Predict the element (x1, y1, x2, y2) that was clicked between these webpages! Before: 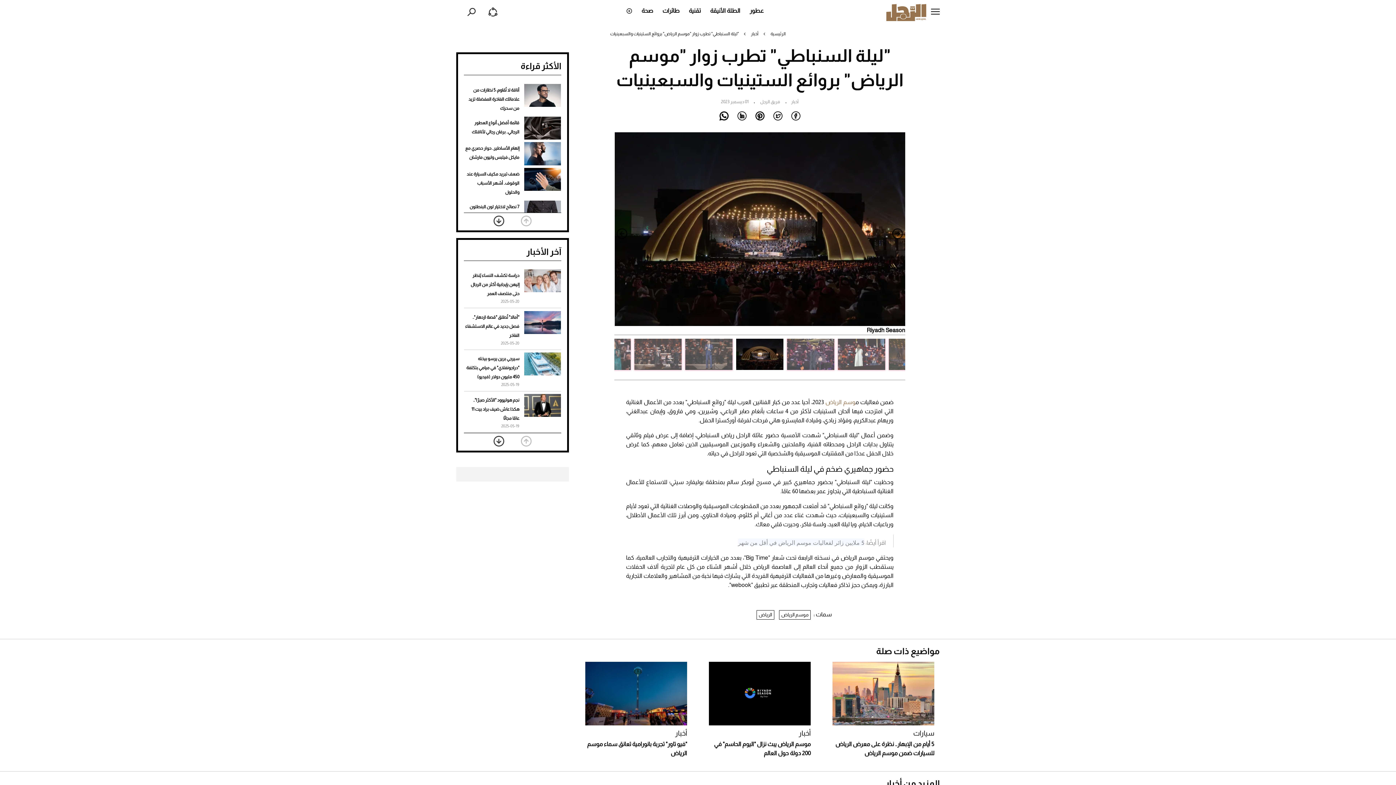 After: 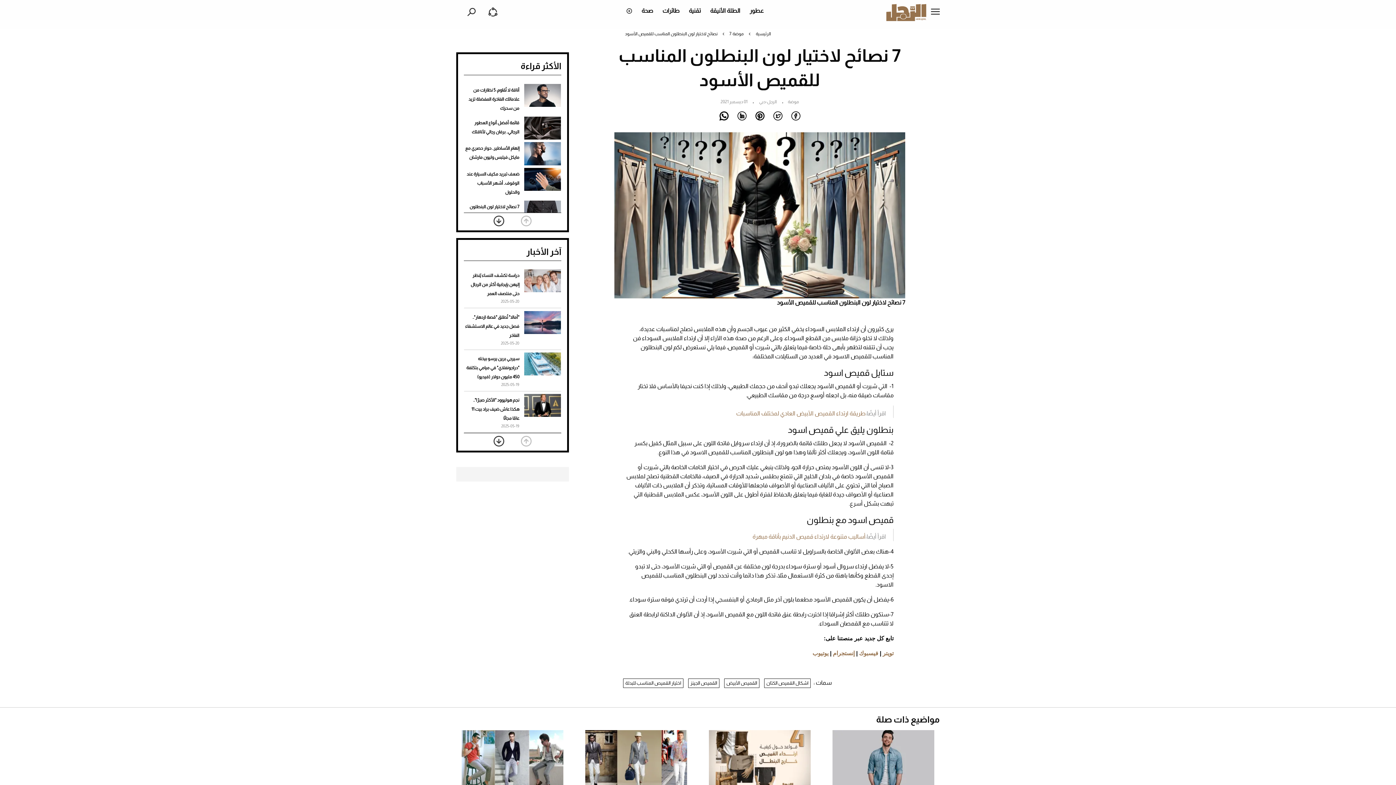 Action: bbox: (524, 200, 561, 223)